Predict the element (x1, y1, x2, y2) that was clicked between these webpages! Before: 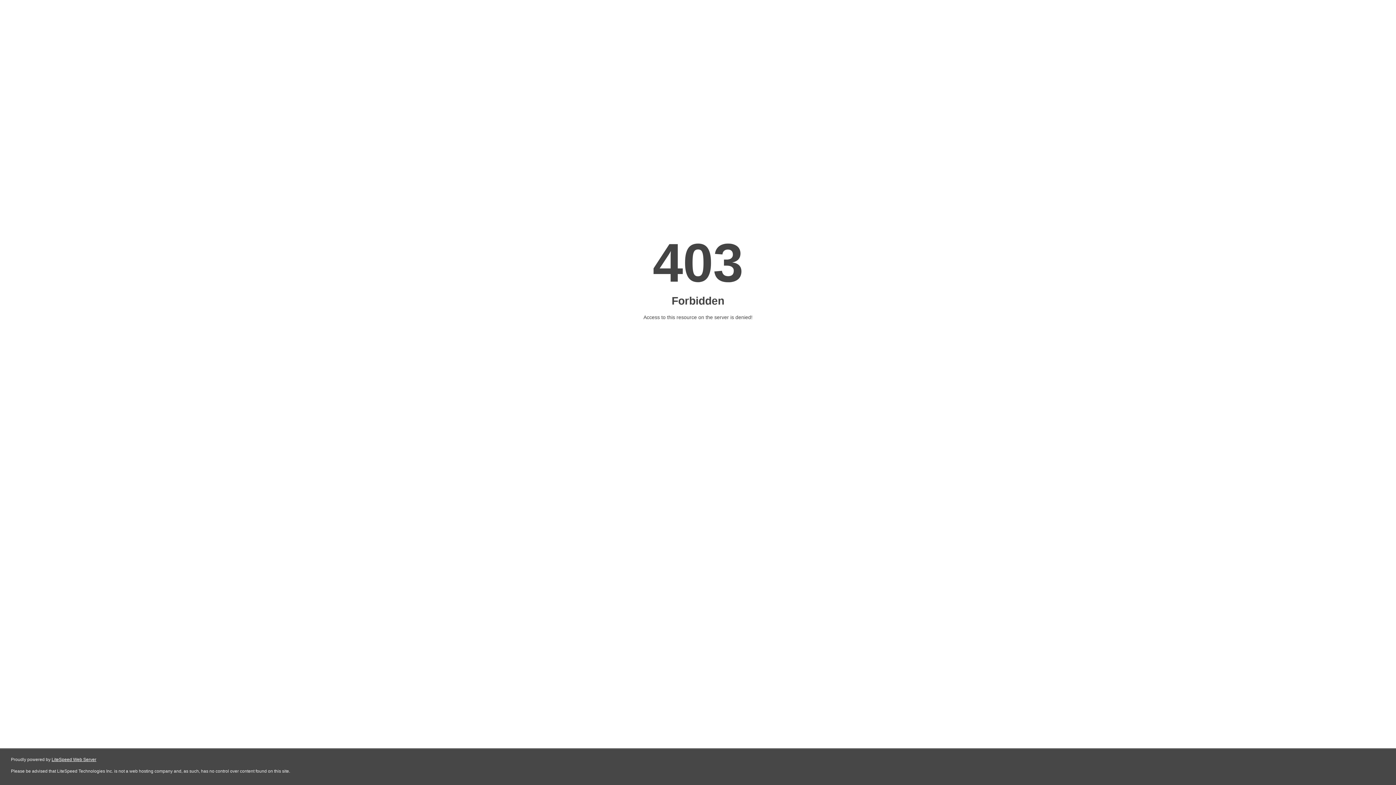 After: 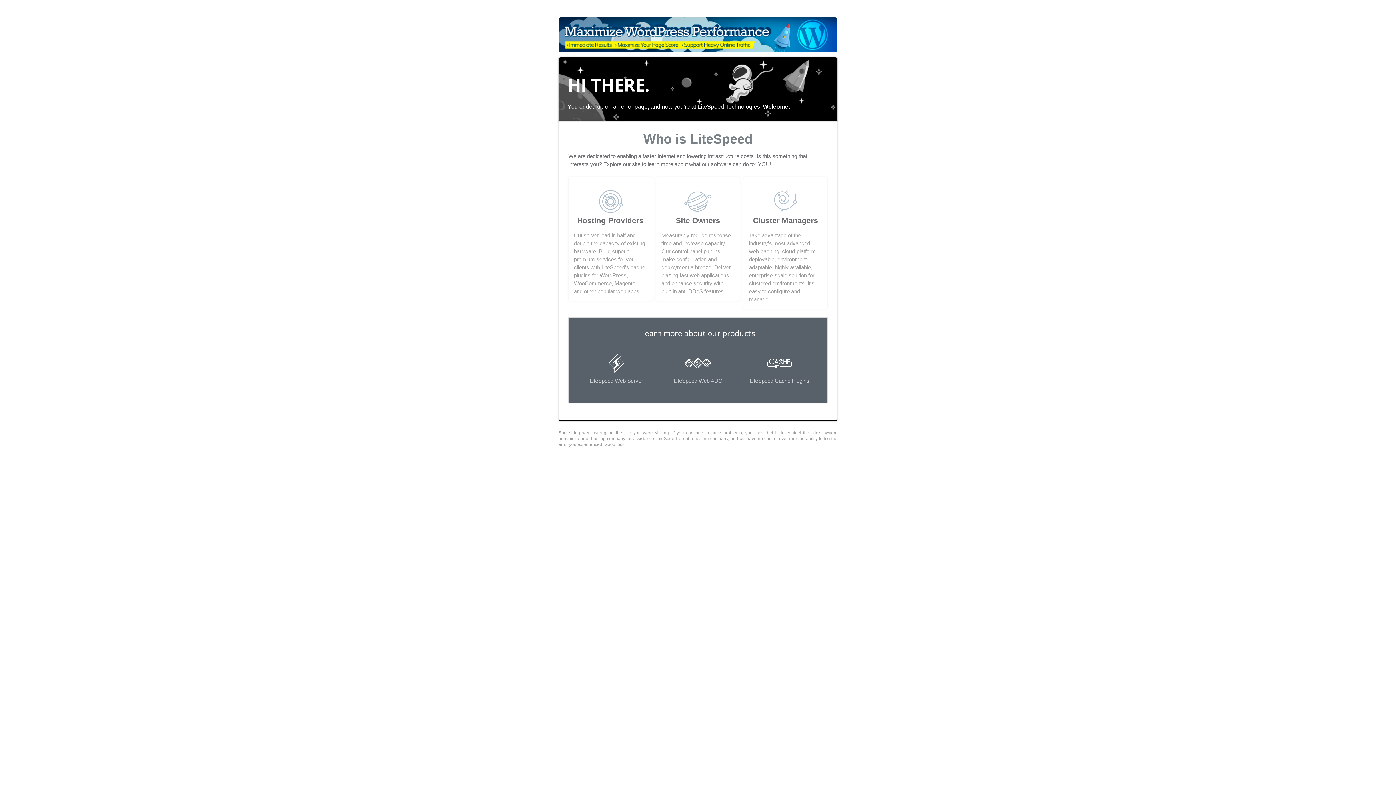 Action: bbox: (51, 757, 96, 762) label: LiteSpeed Web Server